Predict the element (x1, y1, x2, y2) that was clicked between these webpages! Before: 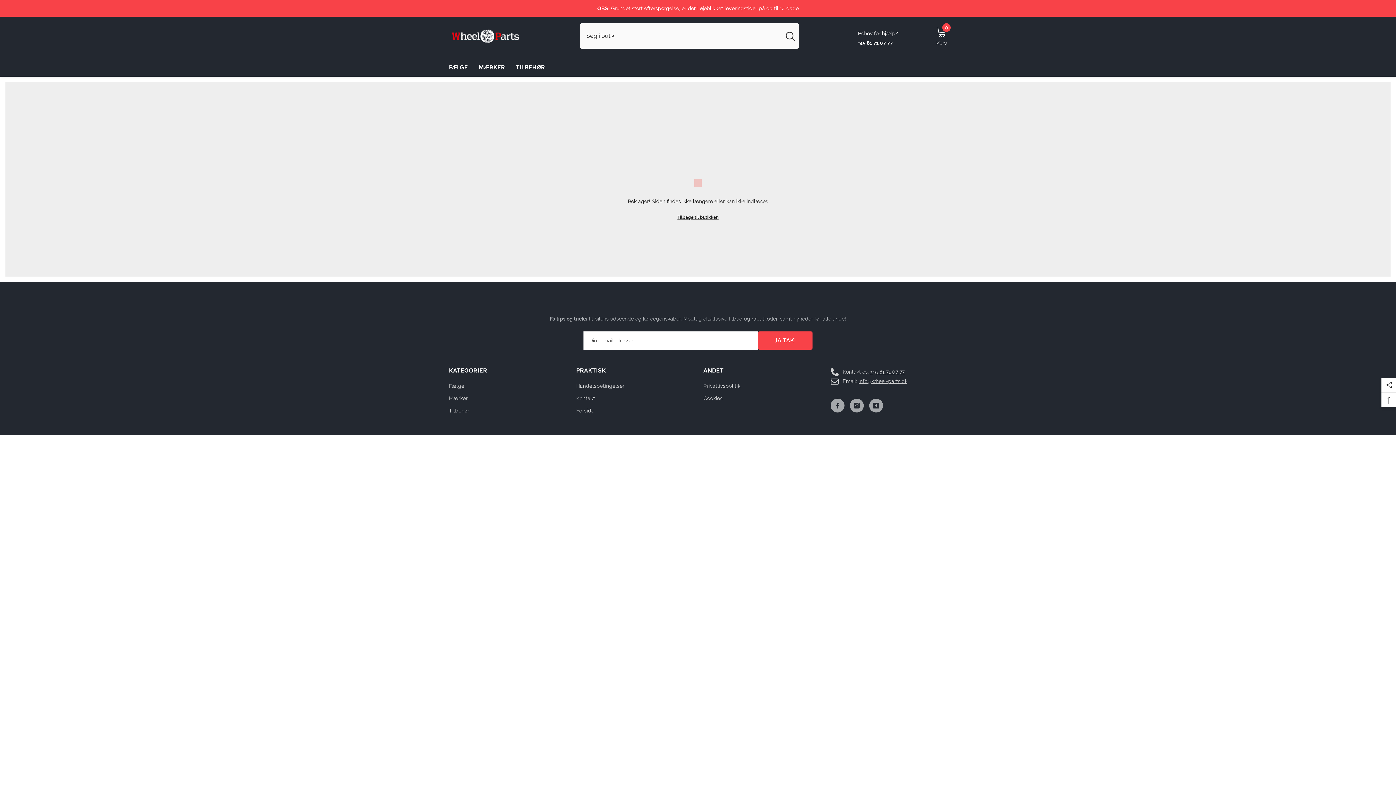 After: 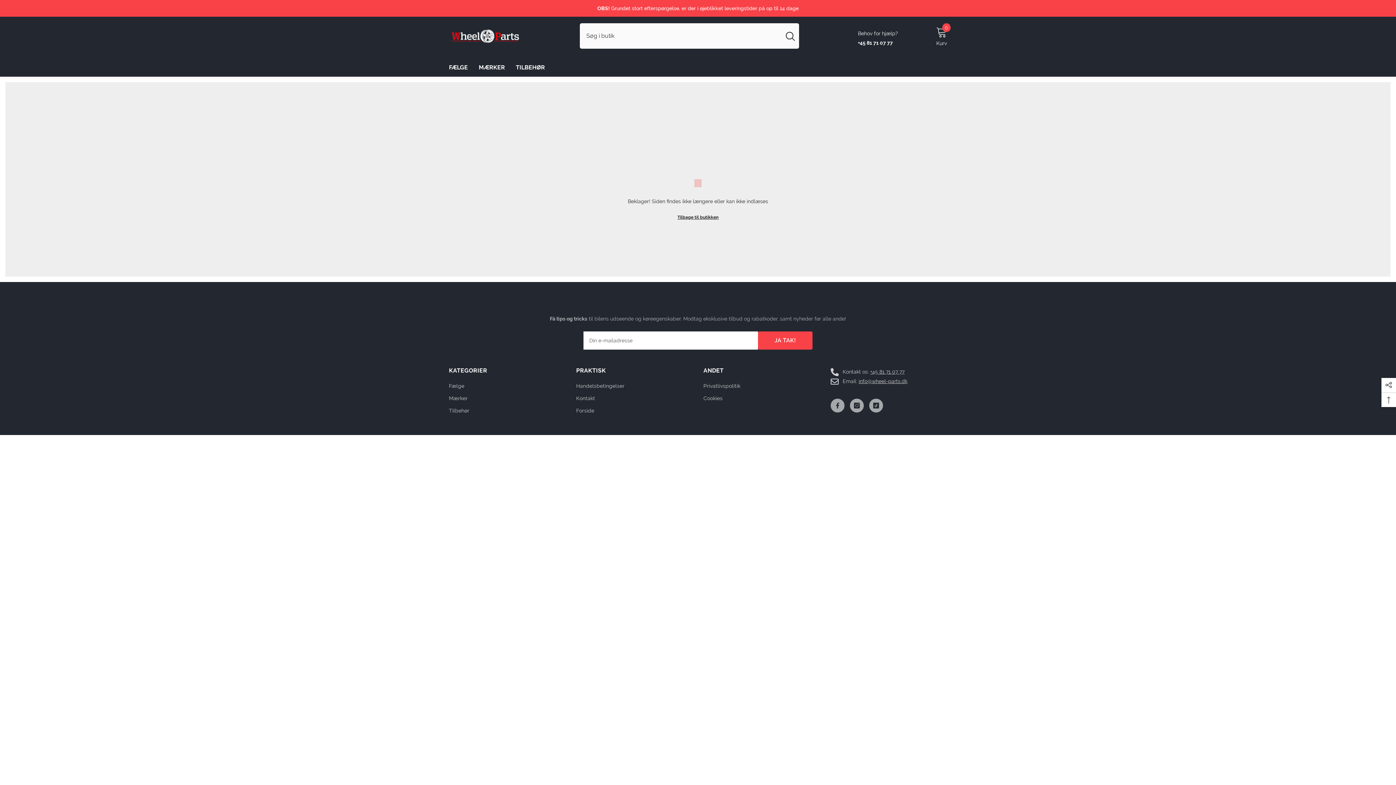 Action: bbox: (858, 378, 907, 384) label: info@wheel-parts.dk